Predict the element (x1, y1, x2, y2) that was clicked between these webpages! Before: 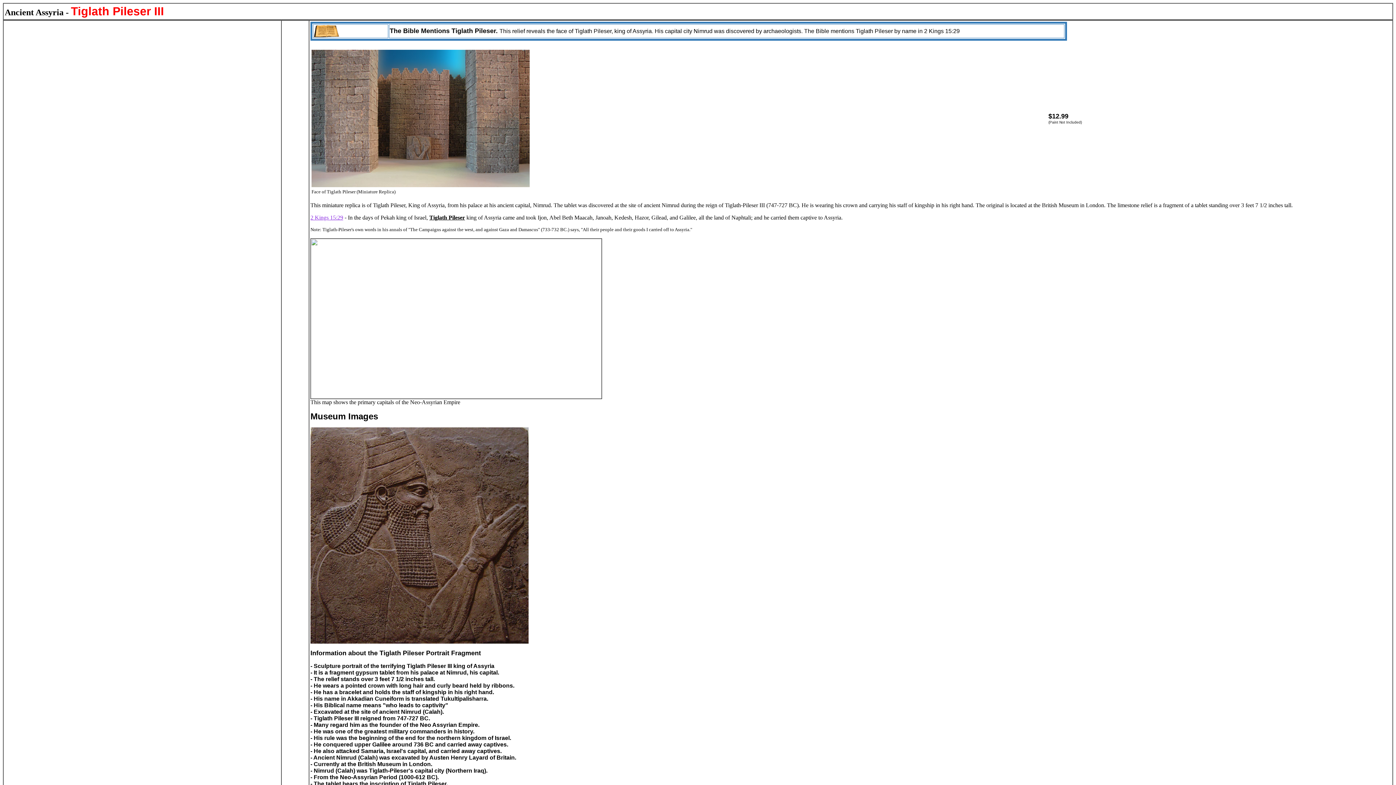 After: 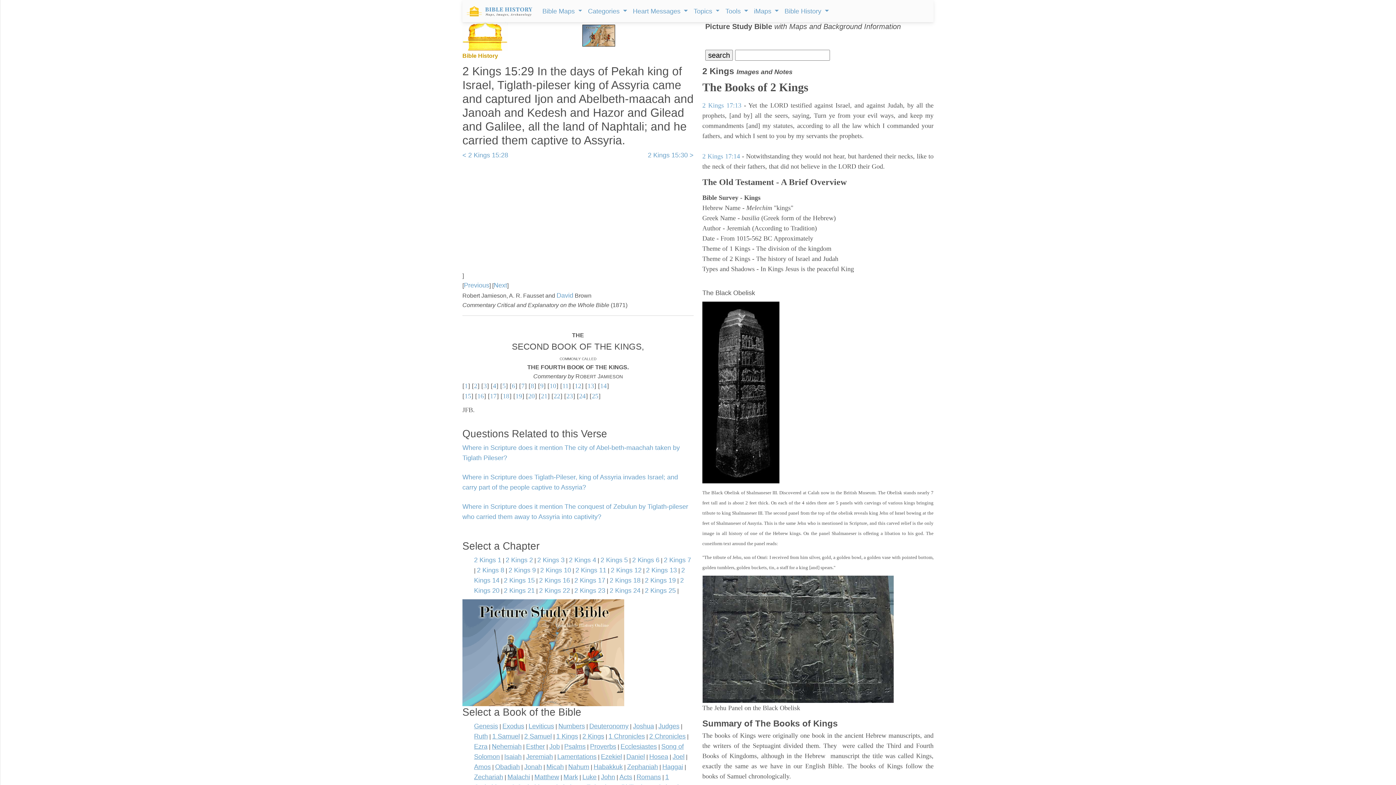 Action: label: 2 Kings 15:29 bbox: (310, 214, 343, 220)